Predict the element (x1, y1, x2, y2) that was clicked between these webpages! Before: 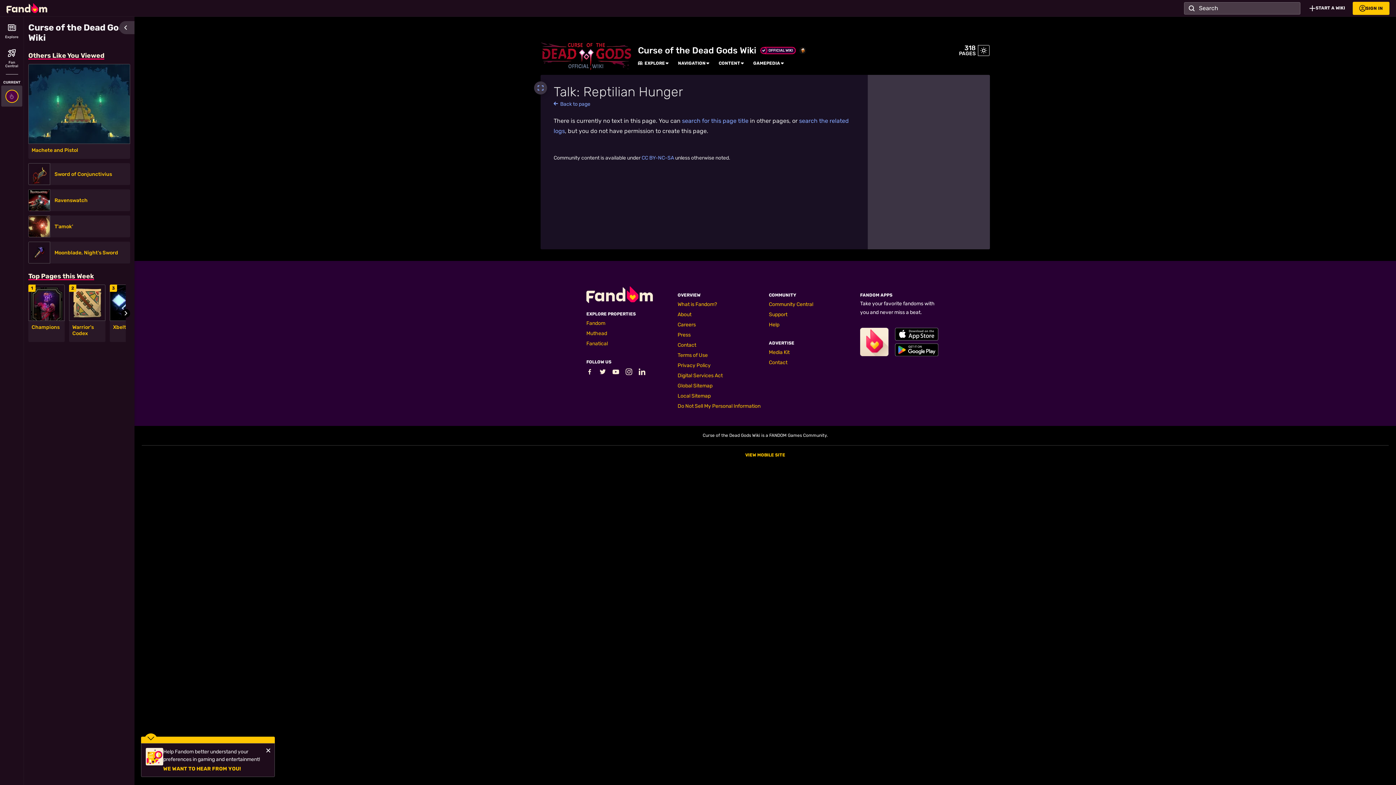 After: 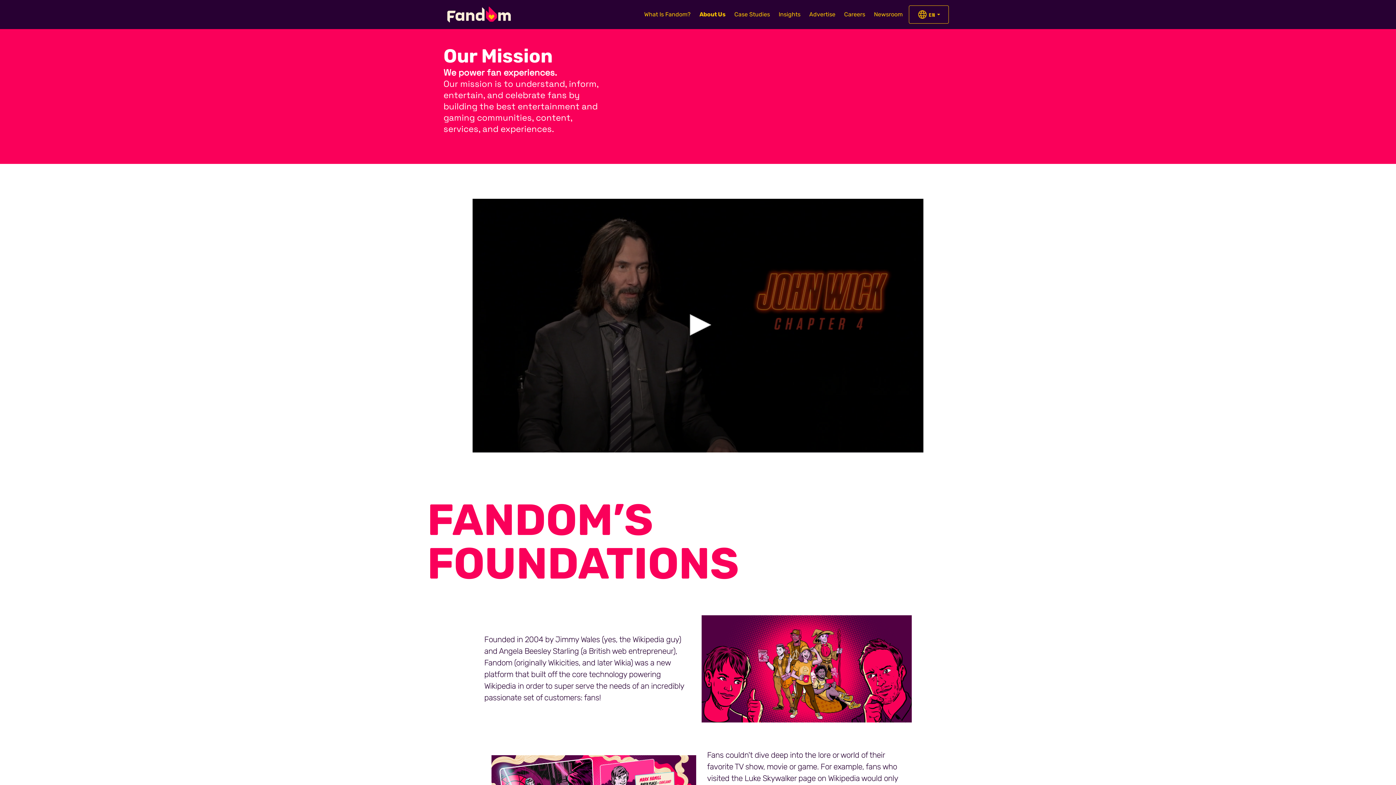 Action: bbox: (677, 311, 691, 317) label: About